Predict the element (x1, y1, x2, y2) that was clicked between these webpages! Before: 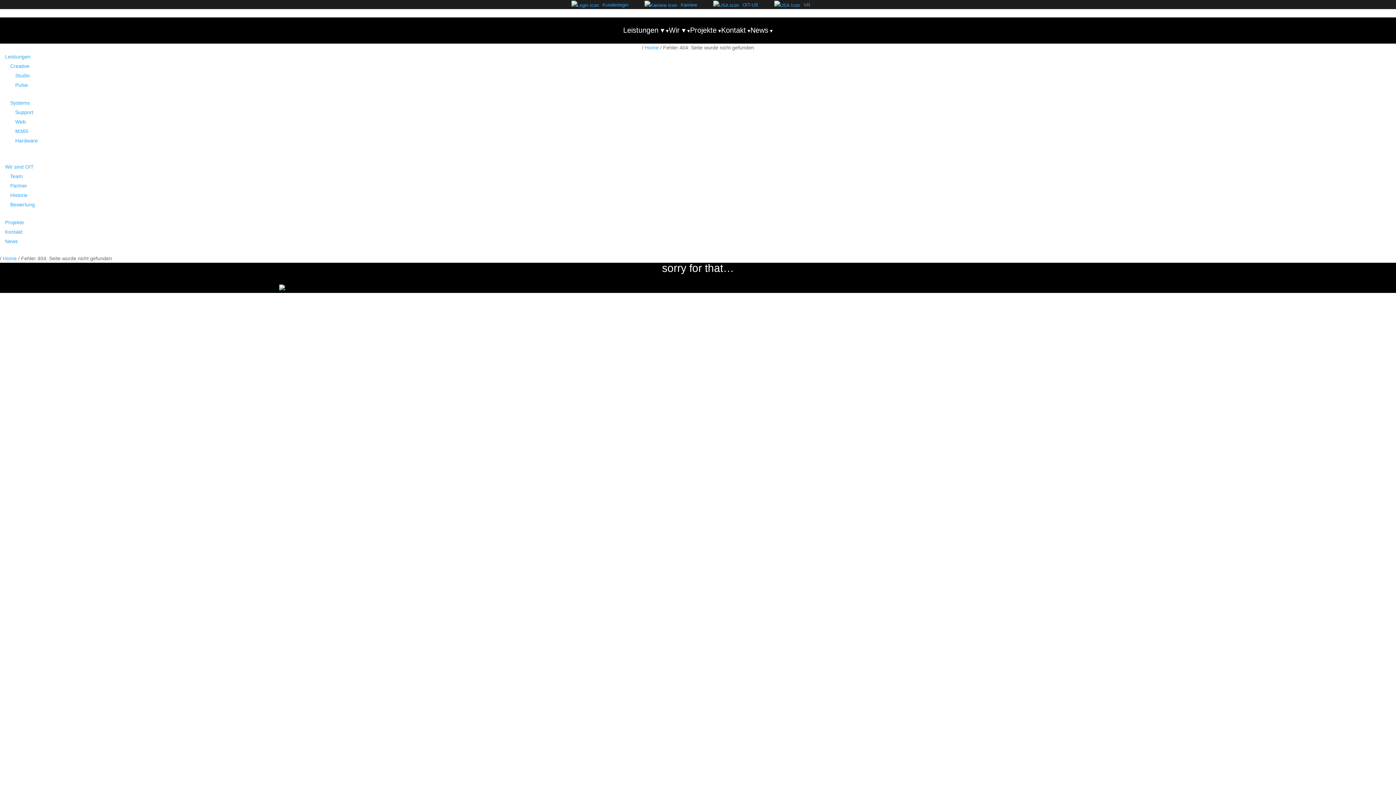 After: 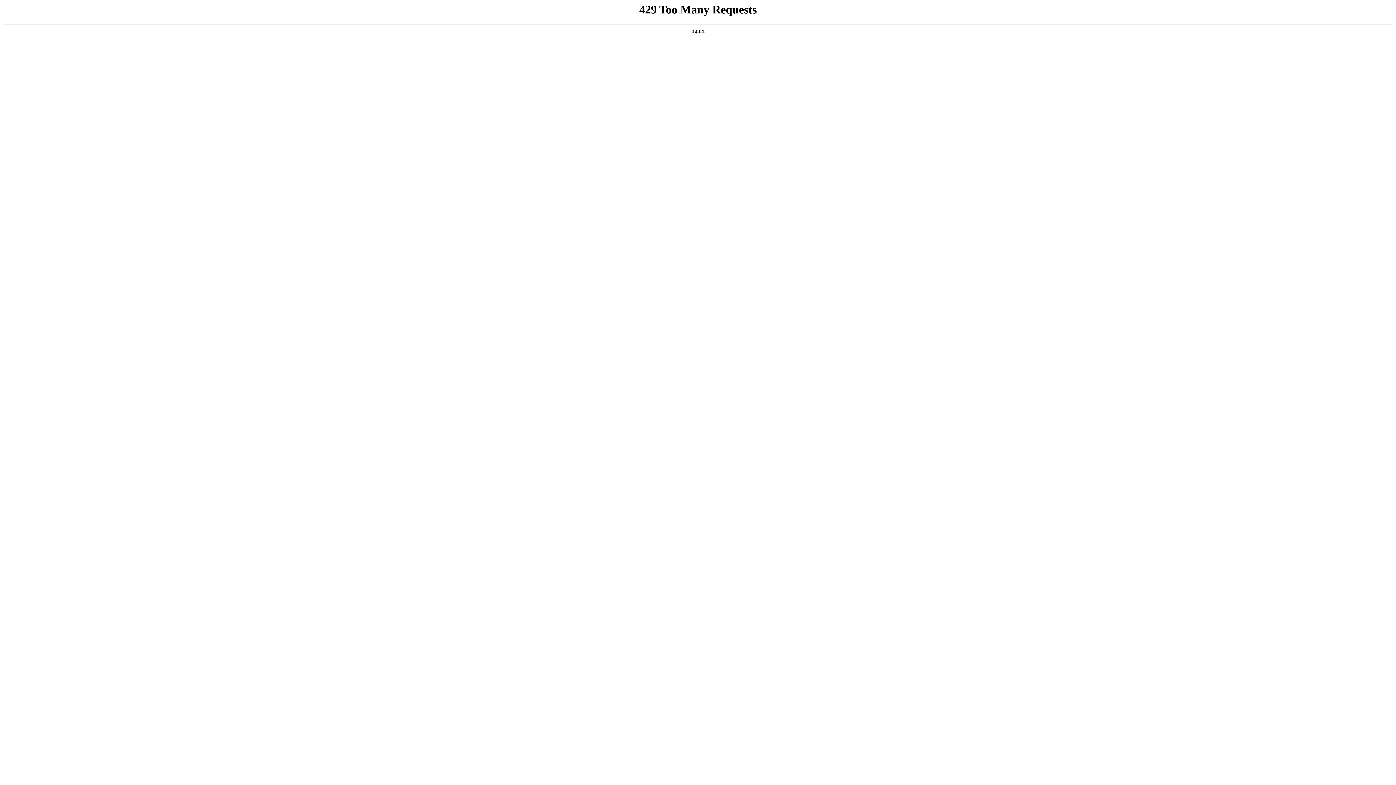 Action: label: Bewertung bbox: (10, 201, 34, 207)